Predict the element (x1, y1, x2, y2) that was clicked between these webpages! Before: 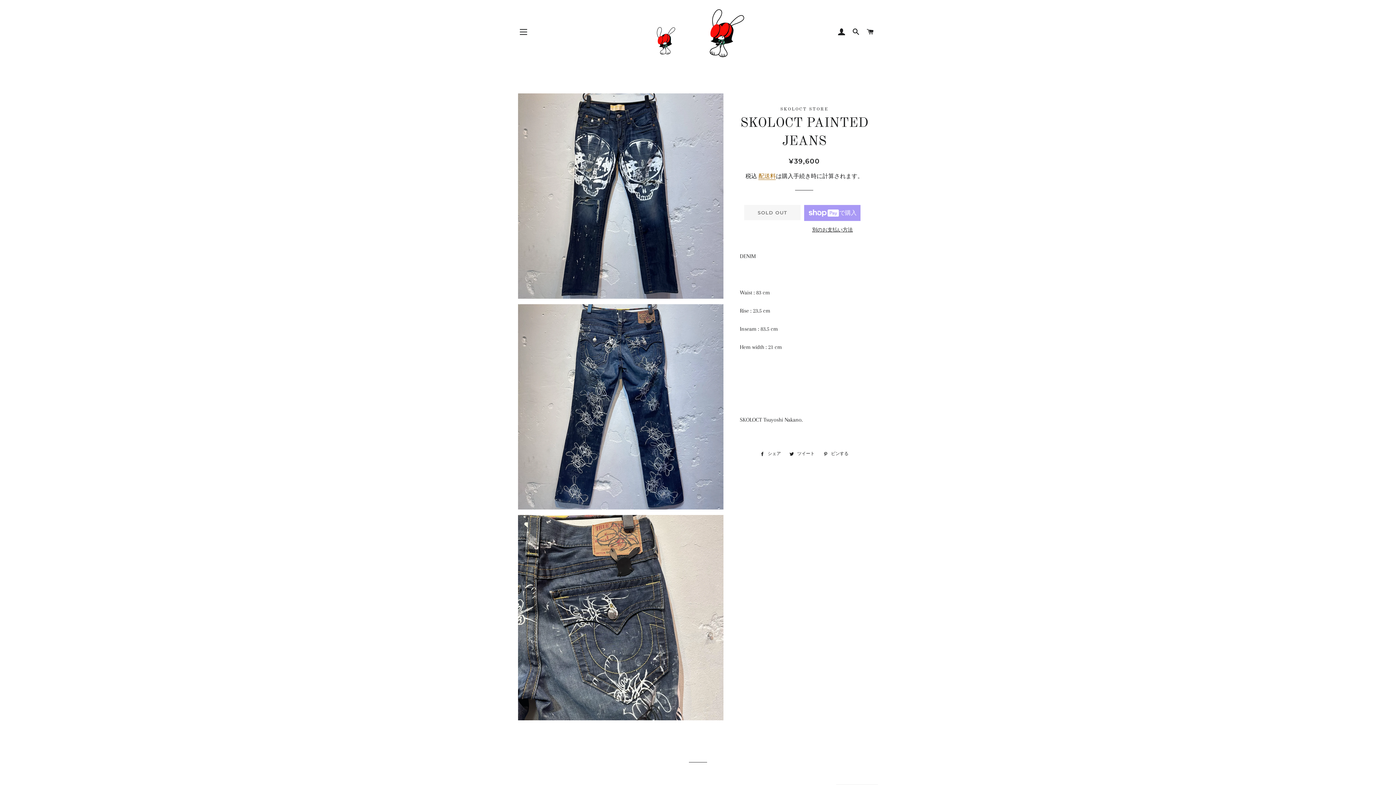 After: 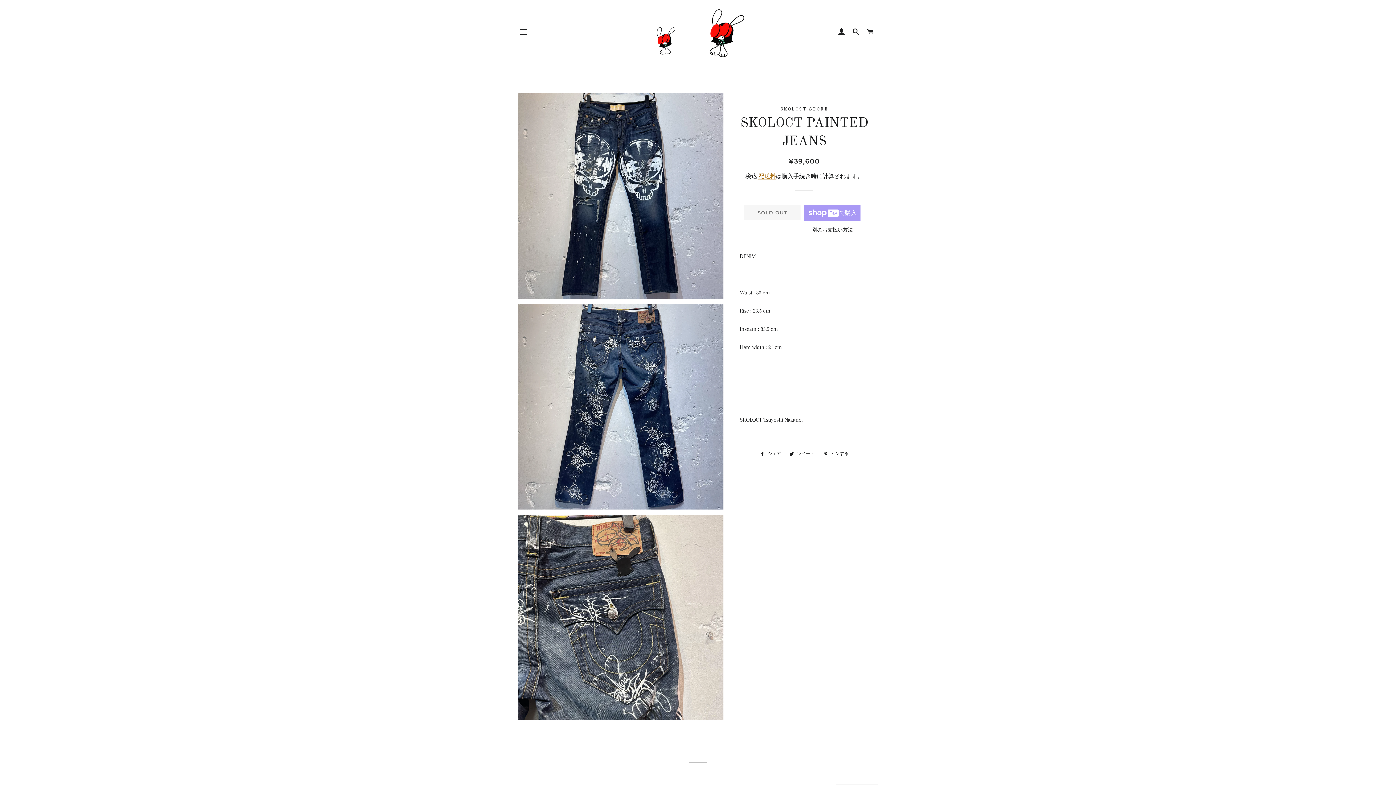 Action: bbox: (786, 450, 818, 458) label:  ツイート
Twitterに投稿する